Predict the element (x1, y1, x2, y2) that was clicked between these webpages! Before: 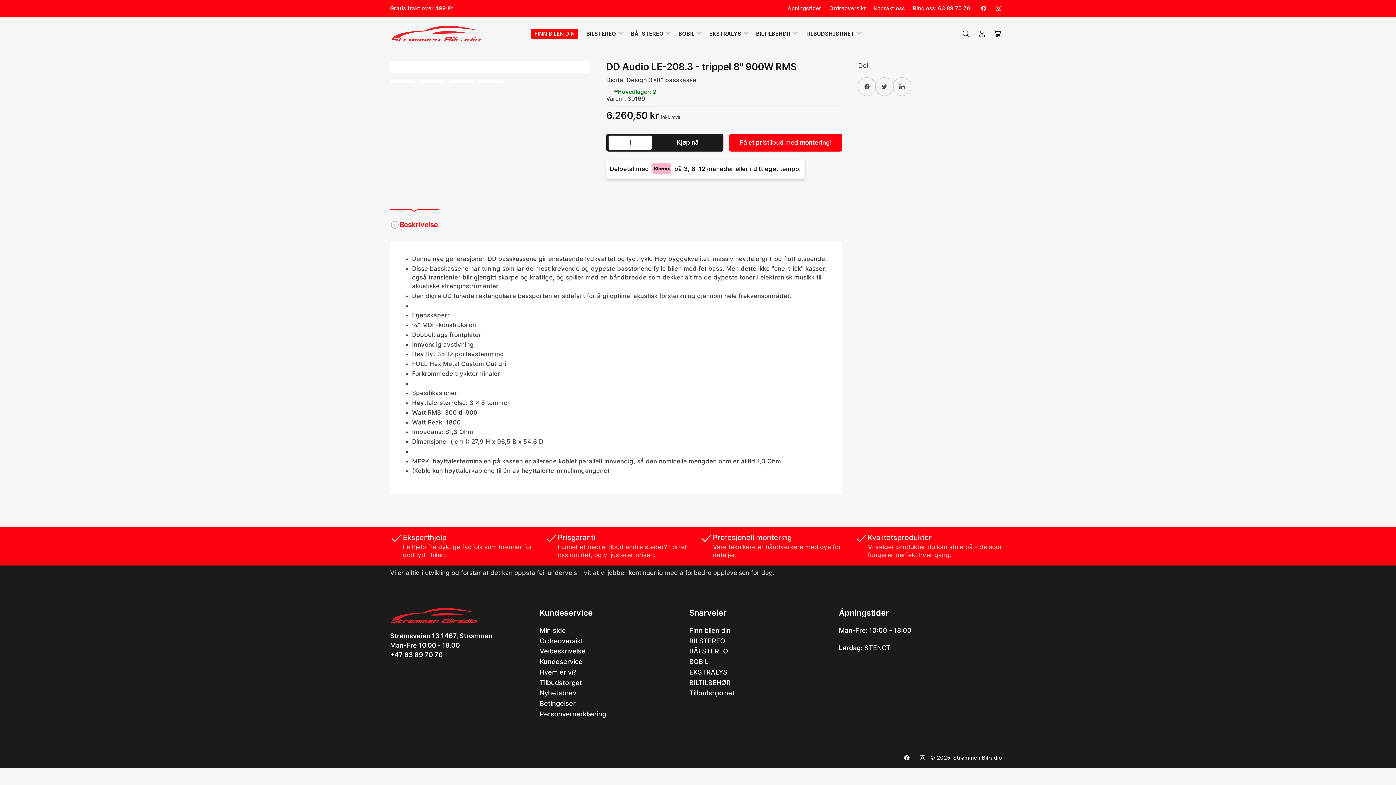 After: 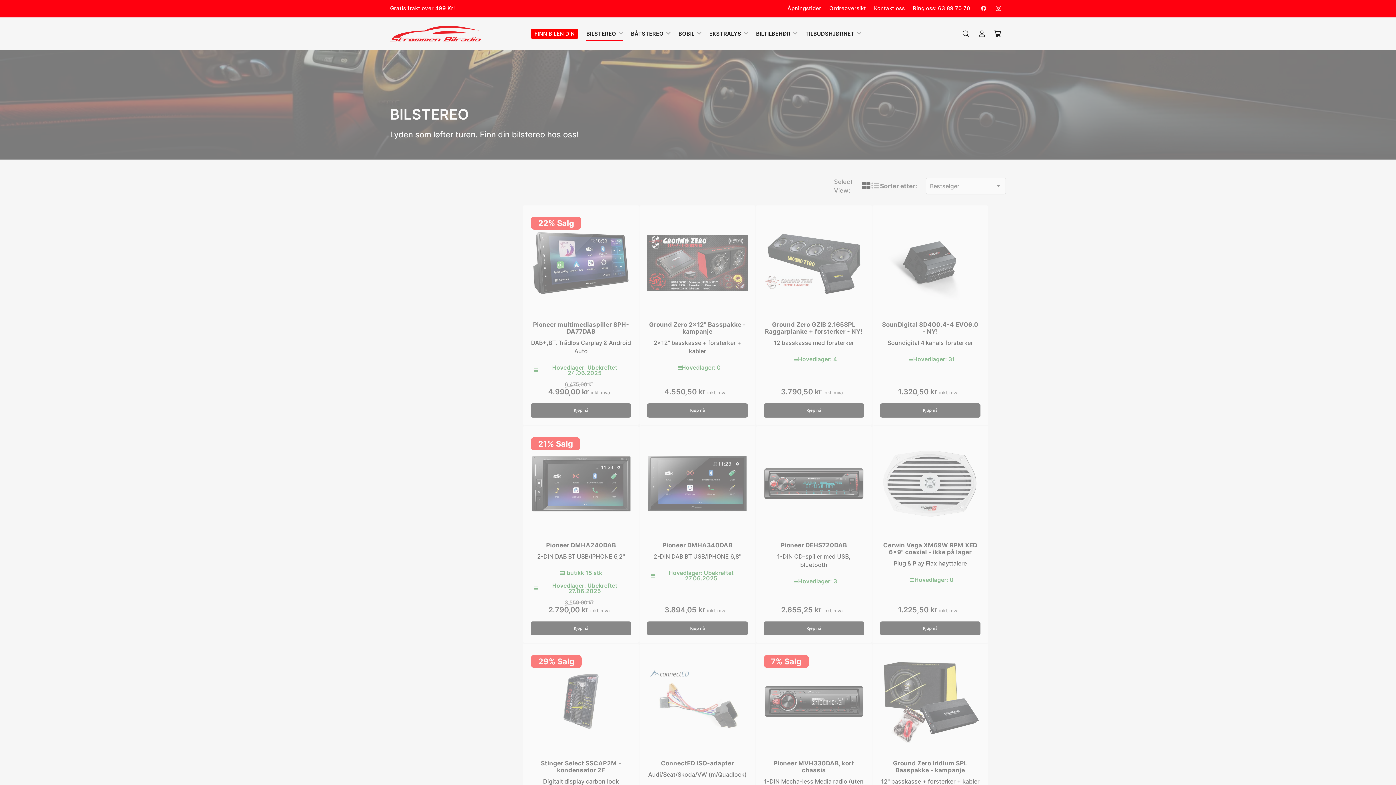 Action: label: BILSTEREO bbox: (586, 27, 623, 40)